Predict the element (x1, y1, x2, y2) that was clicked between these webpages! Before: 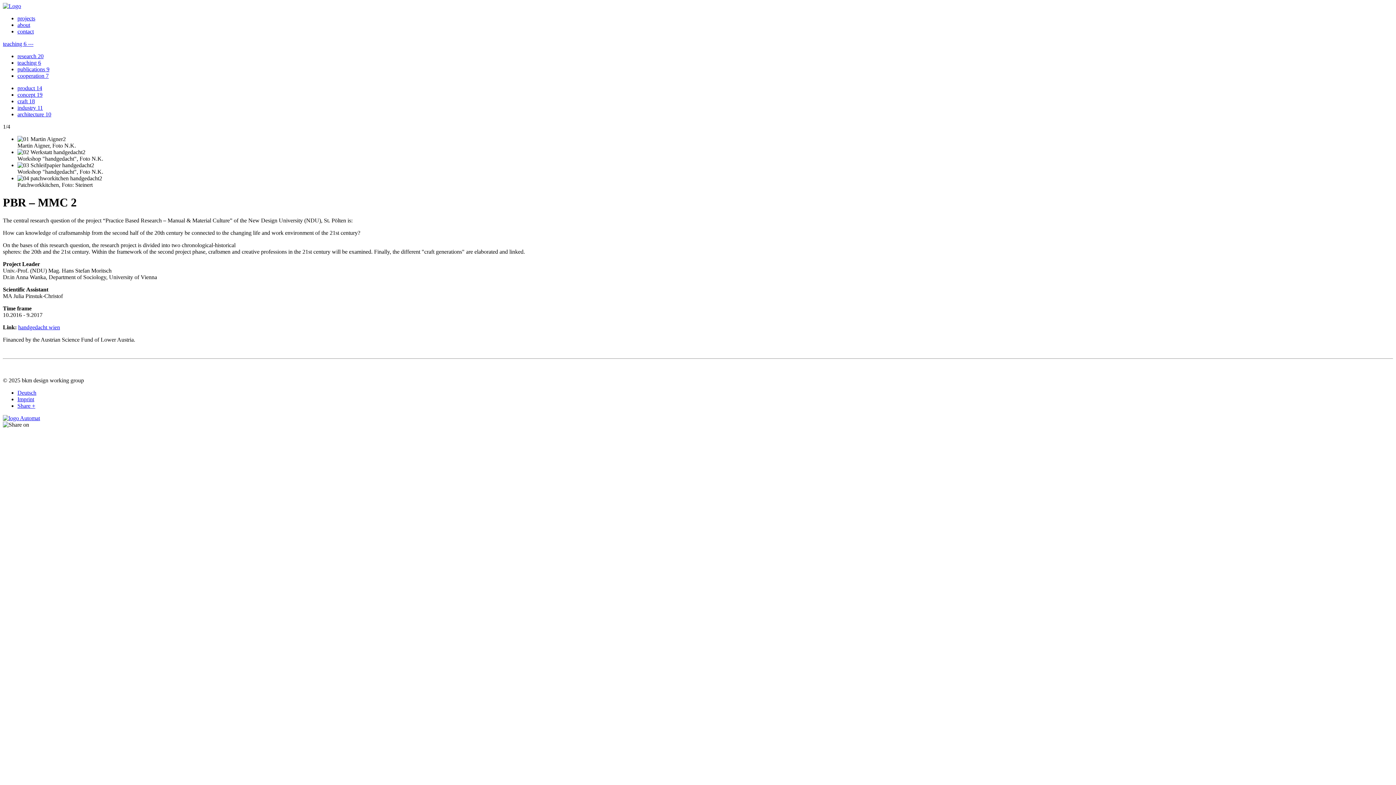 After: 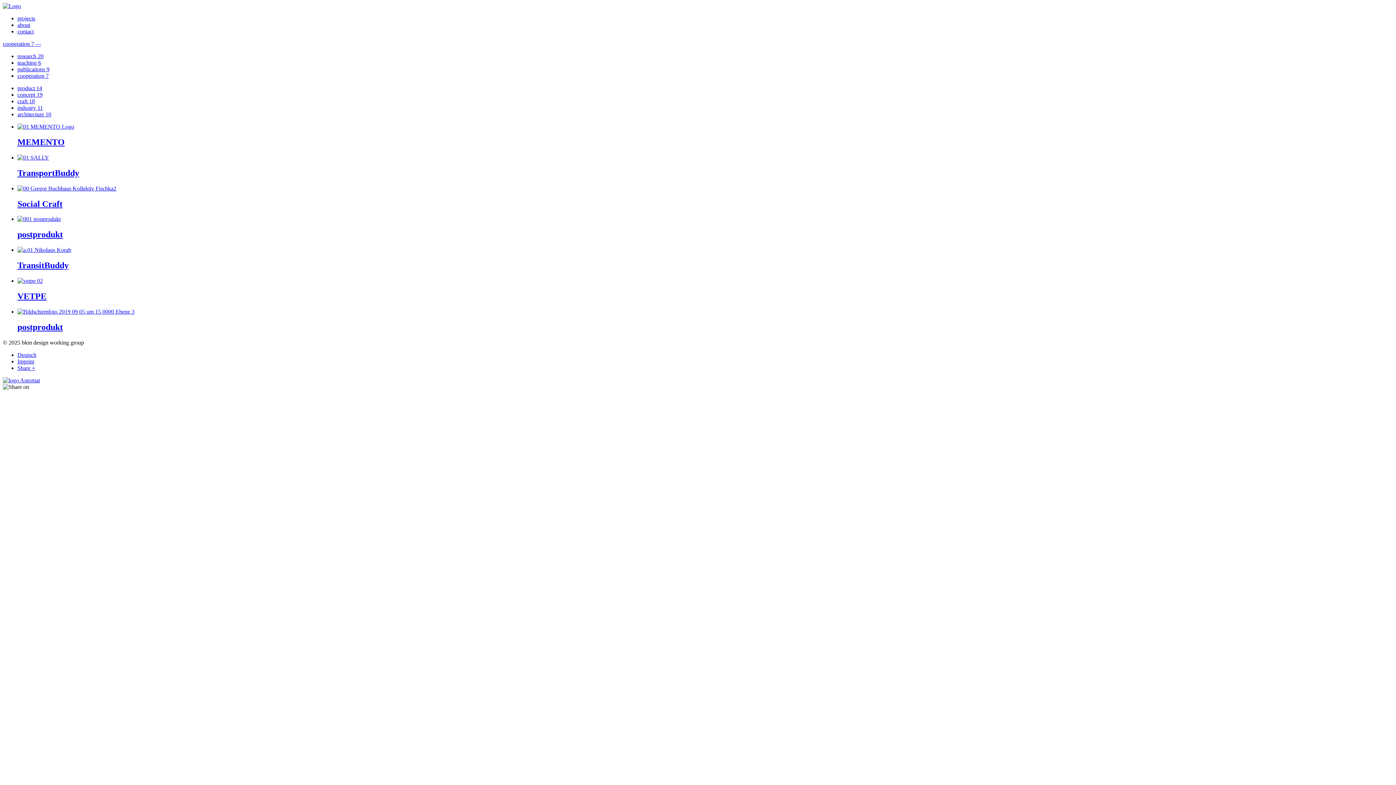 Action: label: cooperation 7 bbox: (17, 72, 48, 78)